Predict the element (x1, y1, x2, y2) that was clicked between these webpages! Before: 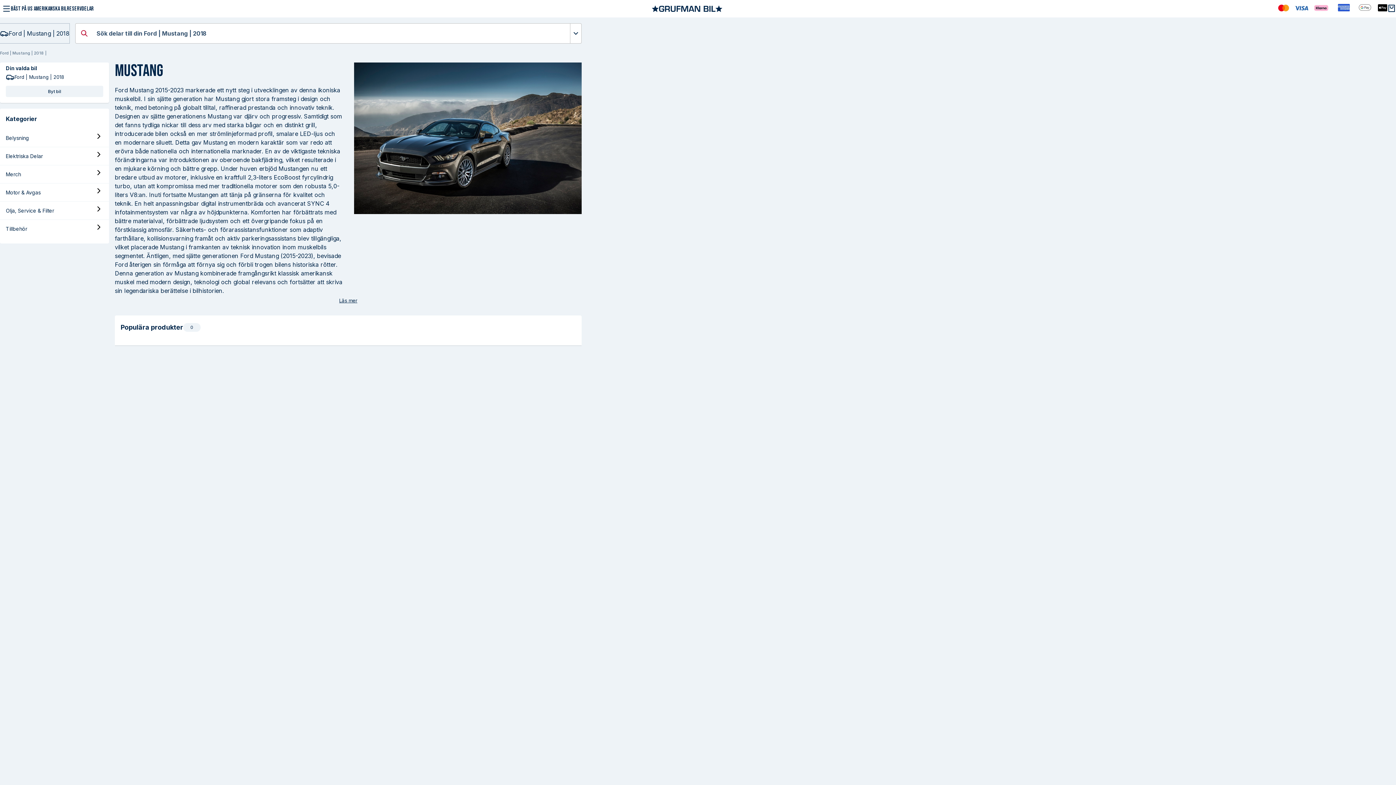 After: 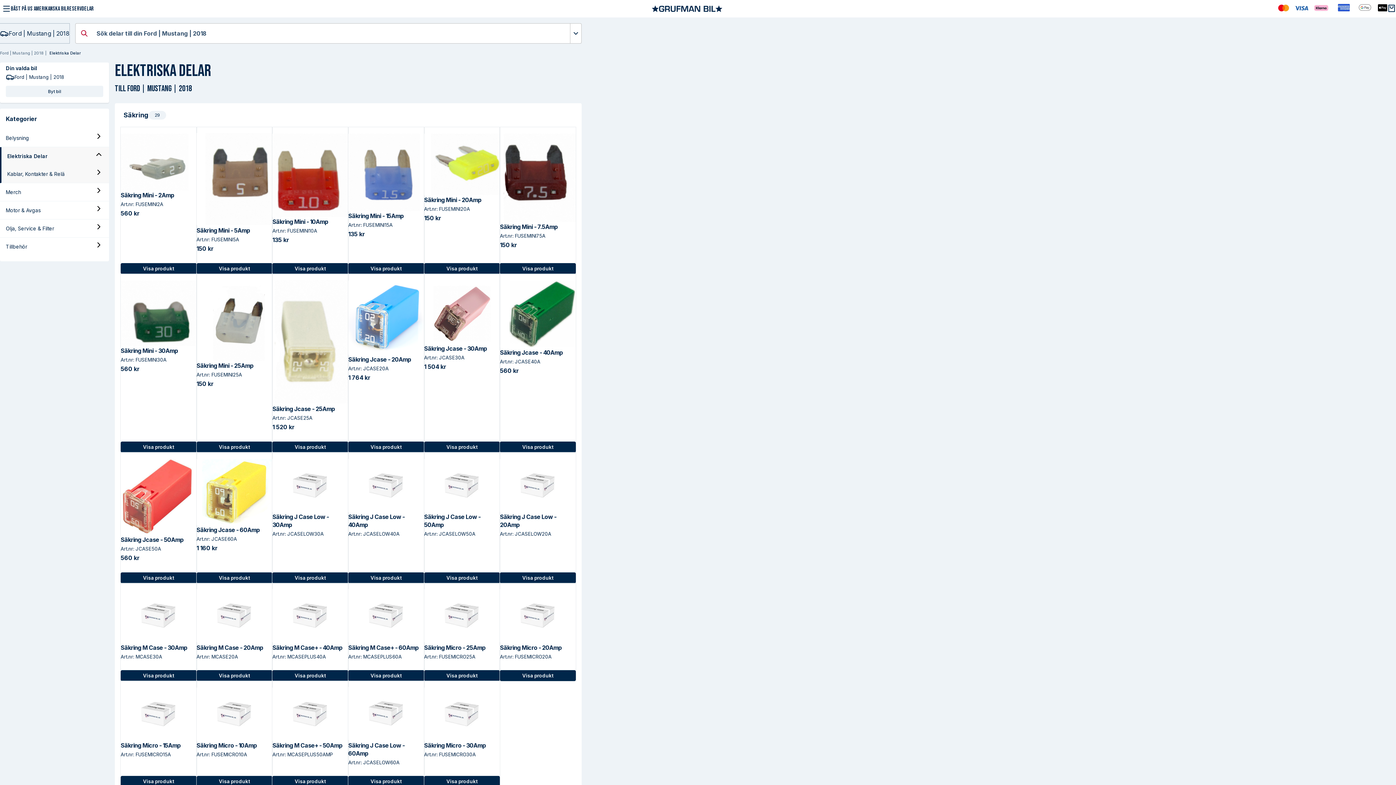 Action: label: Elektriska Delar bbox: (0, 147, 109, 165)